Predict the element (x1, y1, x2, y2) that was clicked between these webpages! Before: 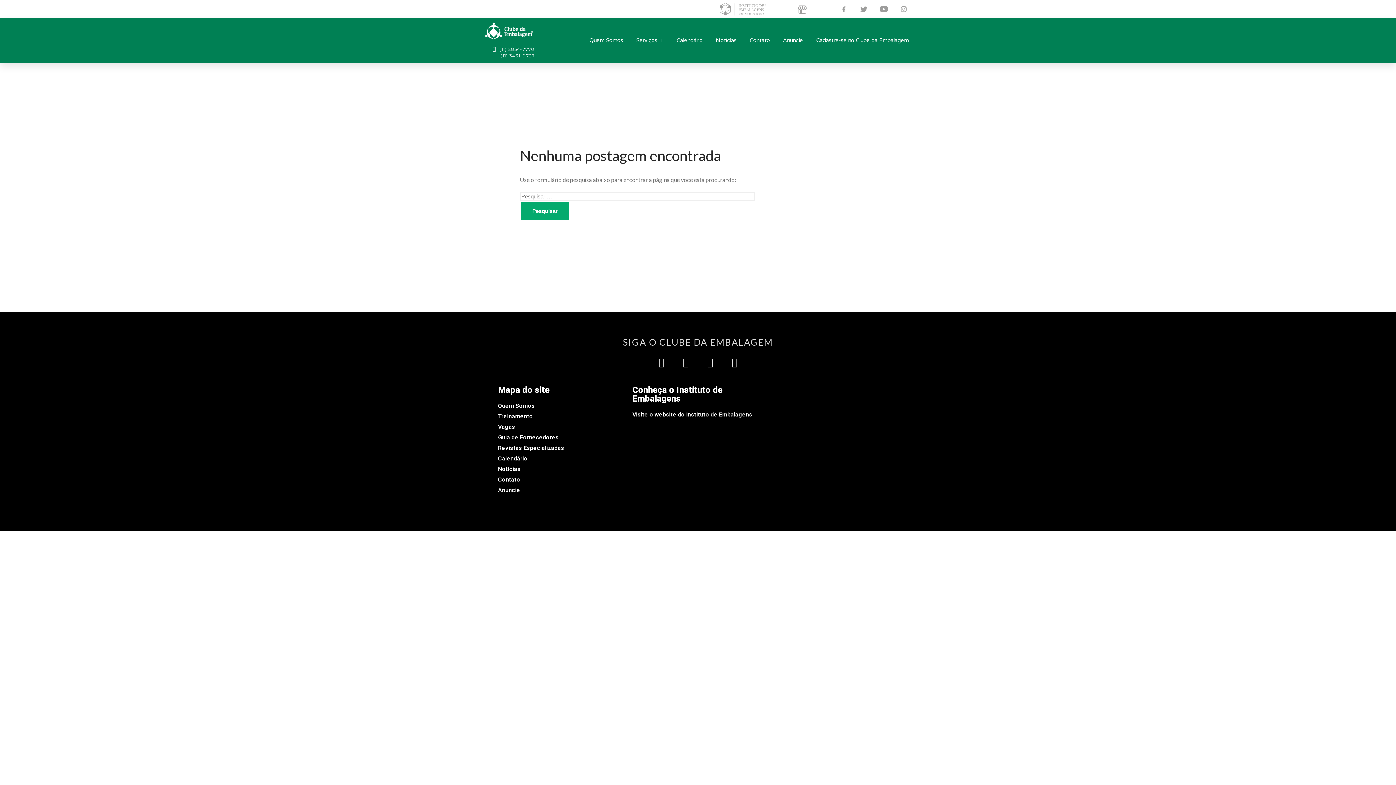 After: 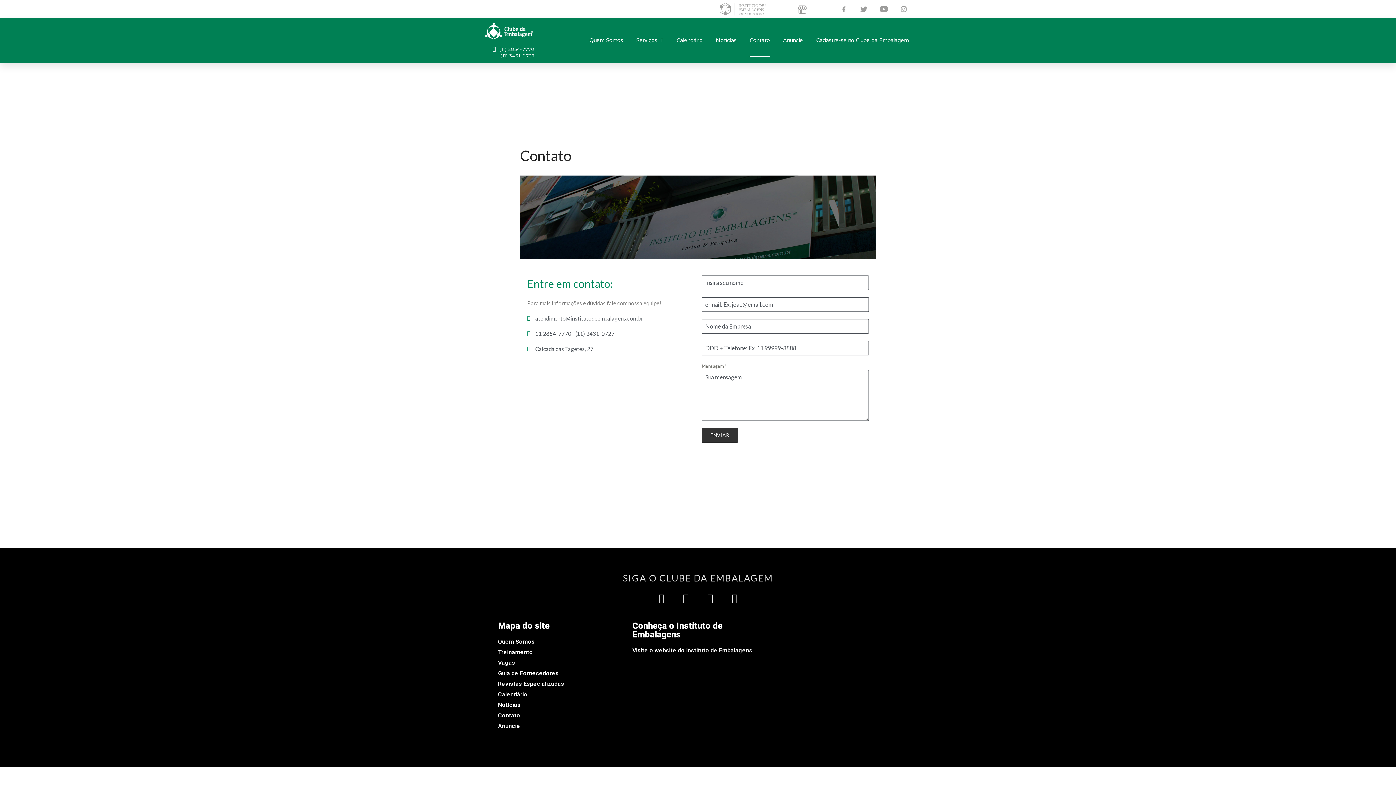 Action: bbox: (749, 24, 770, 56) label: Contato